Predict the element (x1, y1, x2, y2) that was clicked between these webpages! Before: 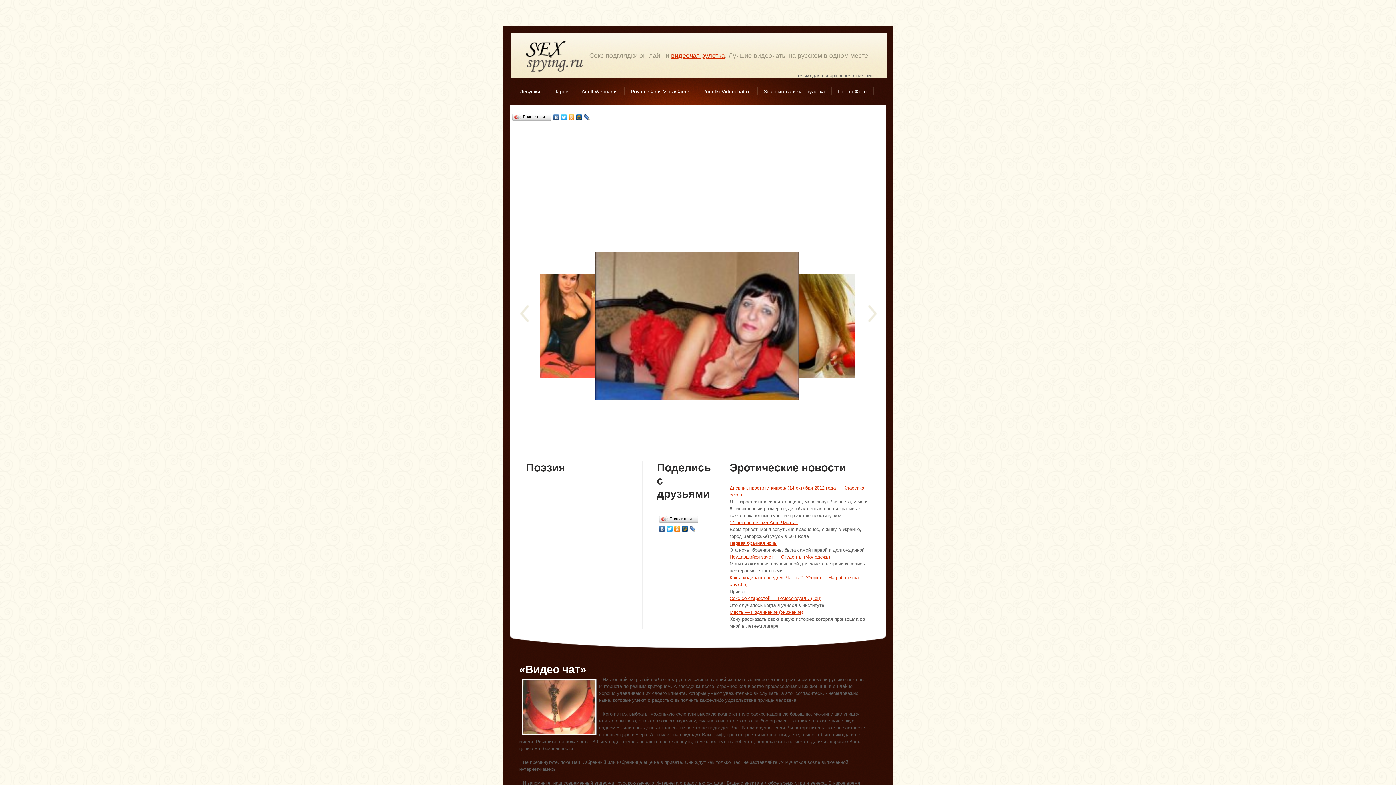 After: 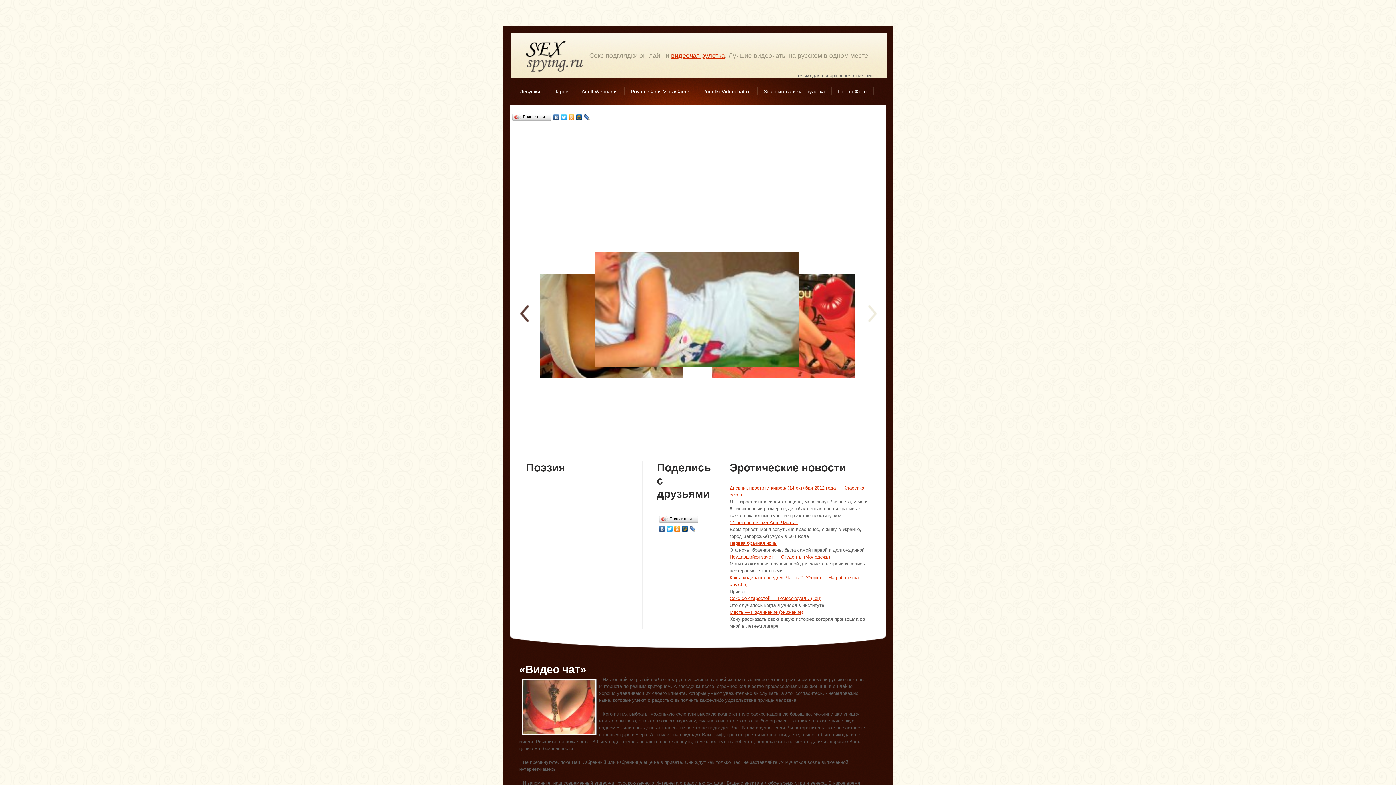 Action: bbox: (520, 305, 529, 322)